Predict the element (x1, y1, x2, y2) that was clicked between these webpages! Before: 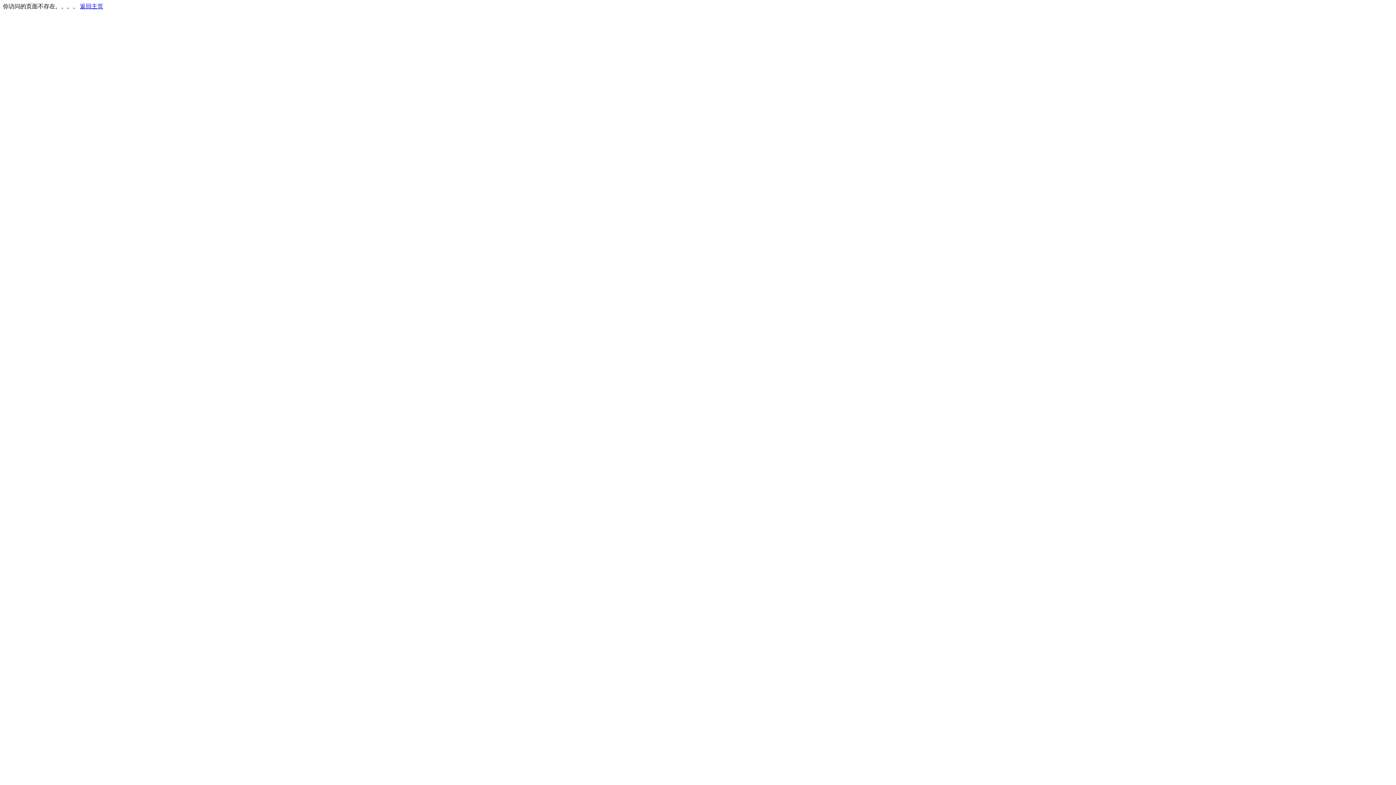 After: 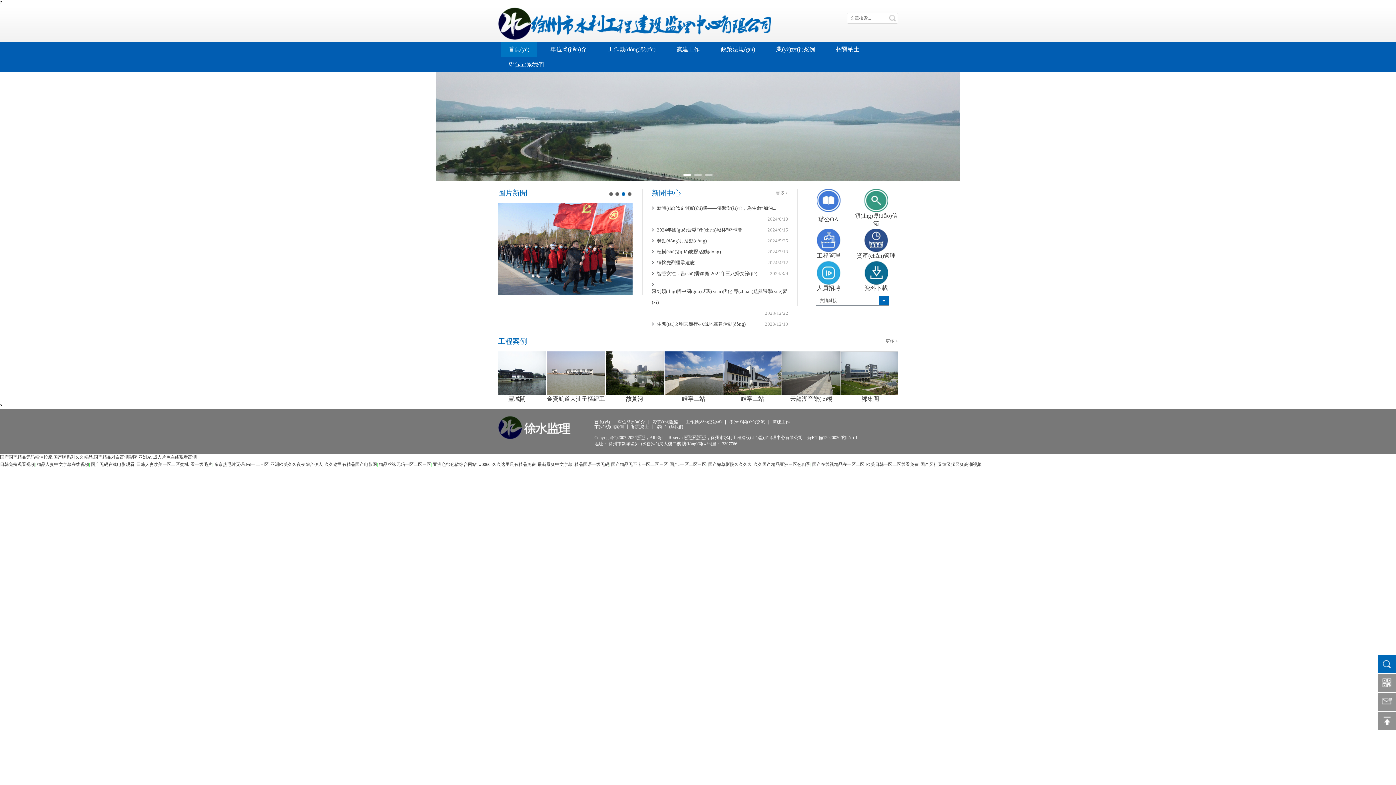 Action: label: 返回主页 bbox: (80, 3, 103, 9)